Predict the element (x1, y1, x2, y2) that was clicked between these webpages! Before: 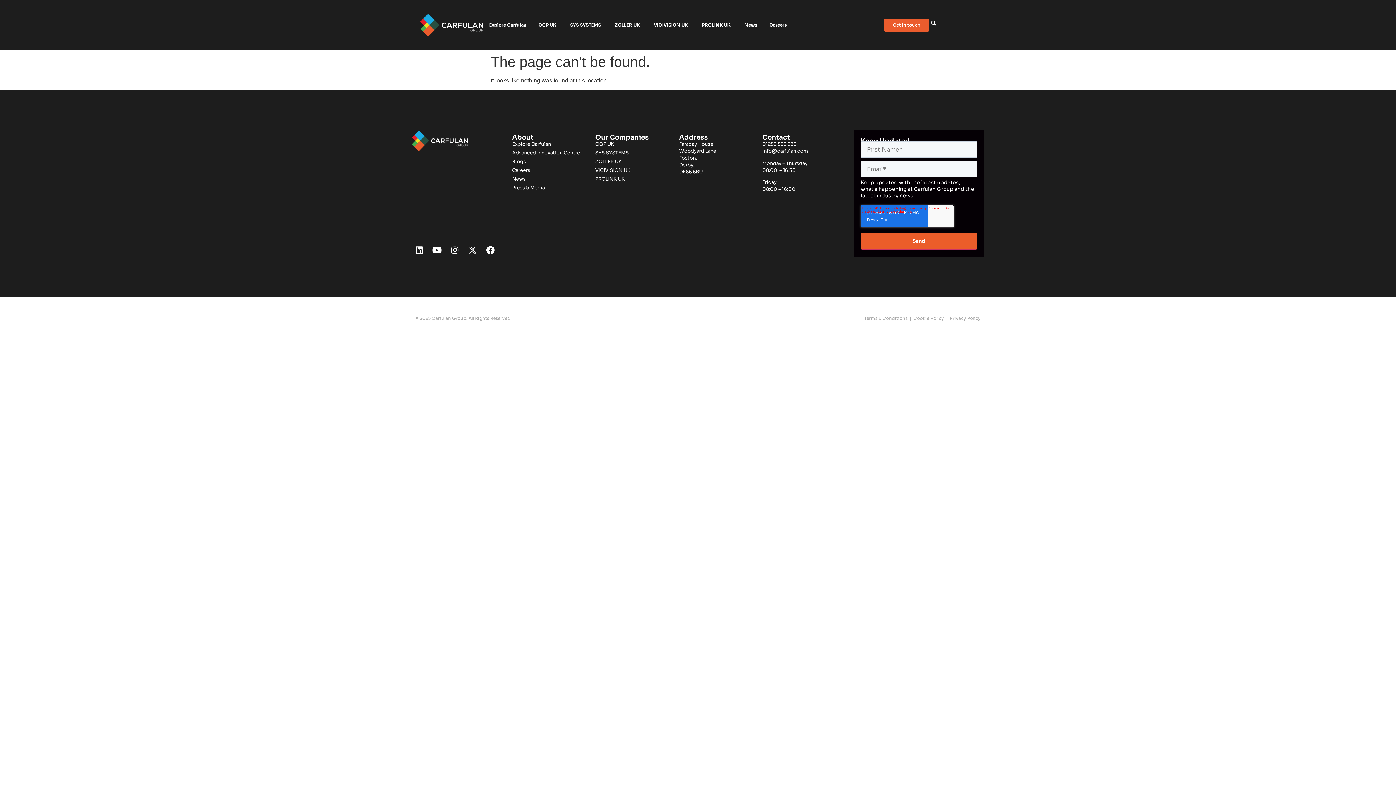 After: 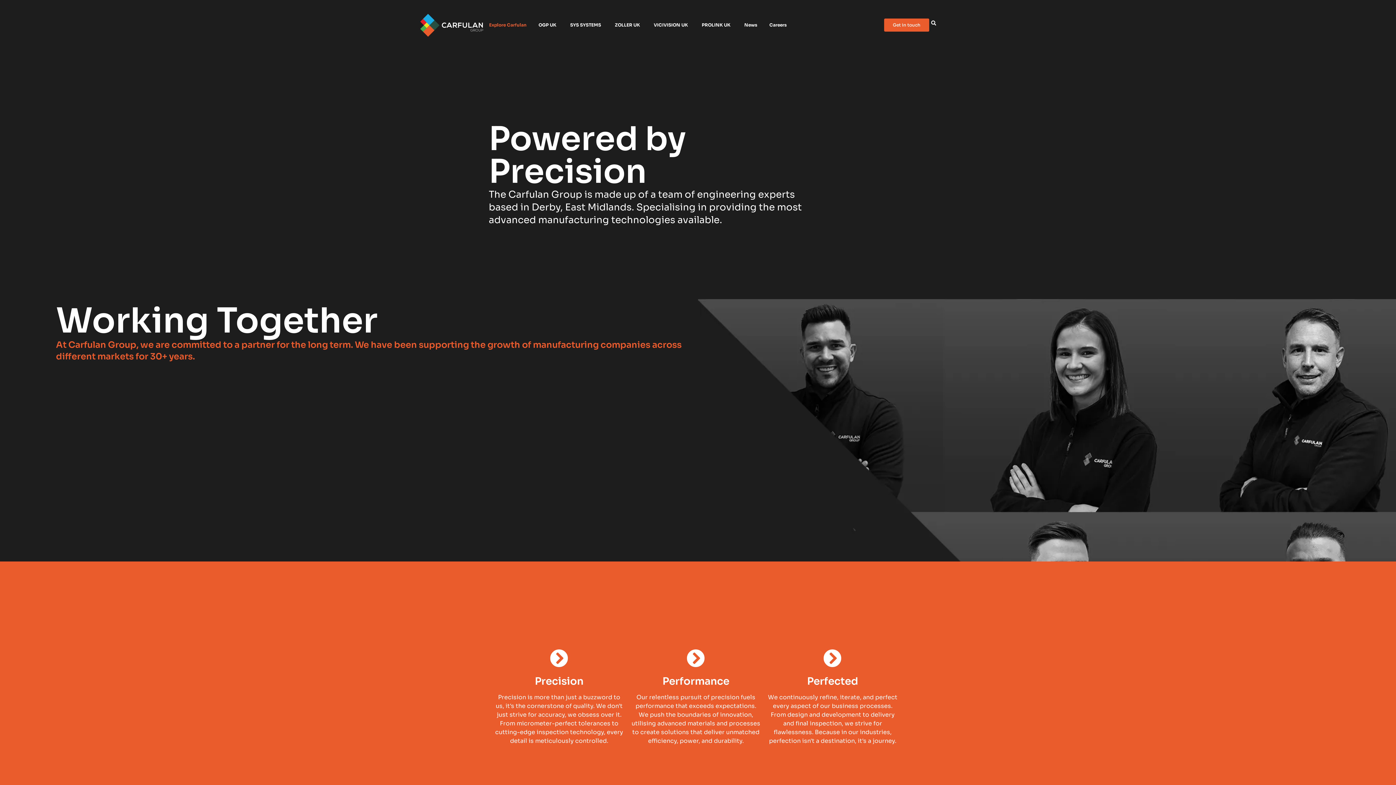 Action: label: Explore Carfulan bbox: (489, 21, 526, 28)